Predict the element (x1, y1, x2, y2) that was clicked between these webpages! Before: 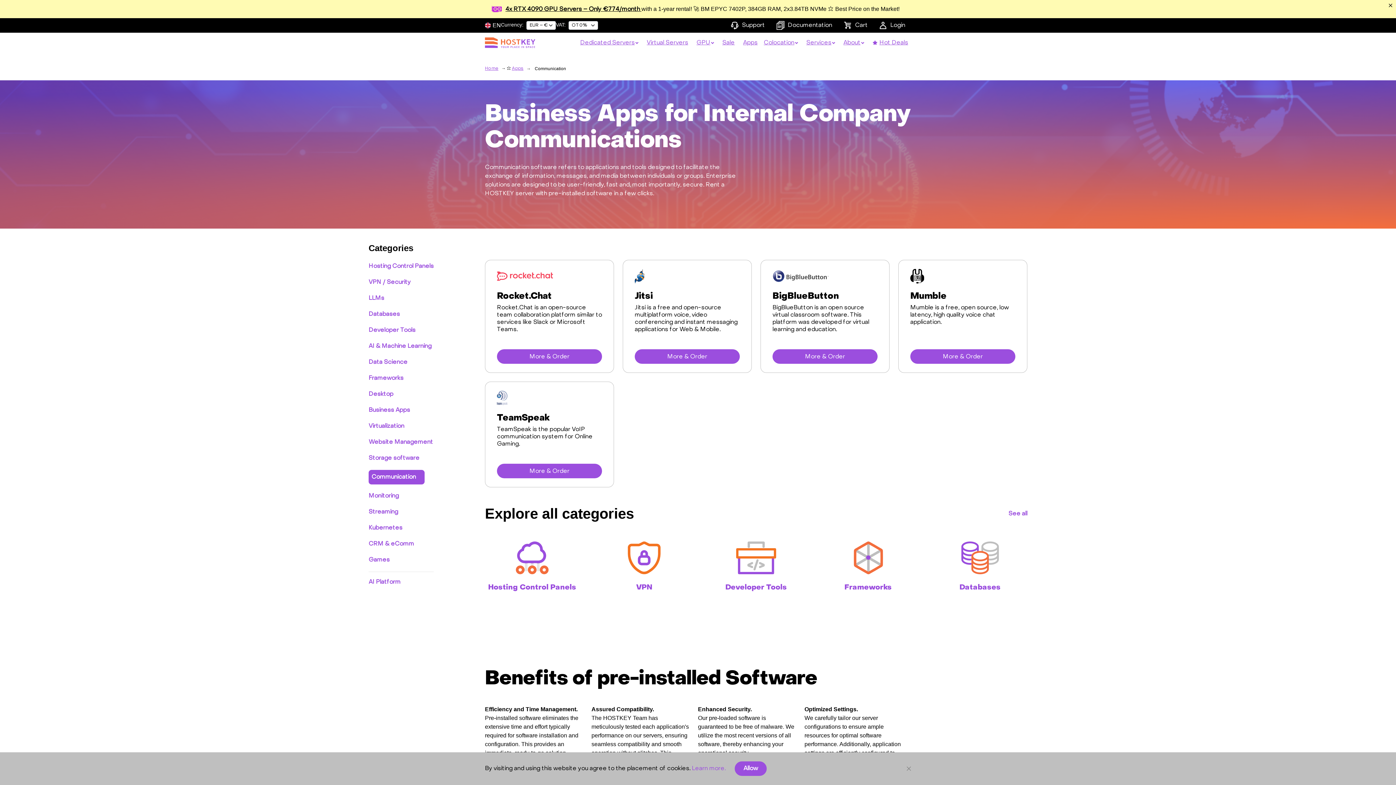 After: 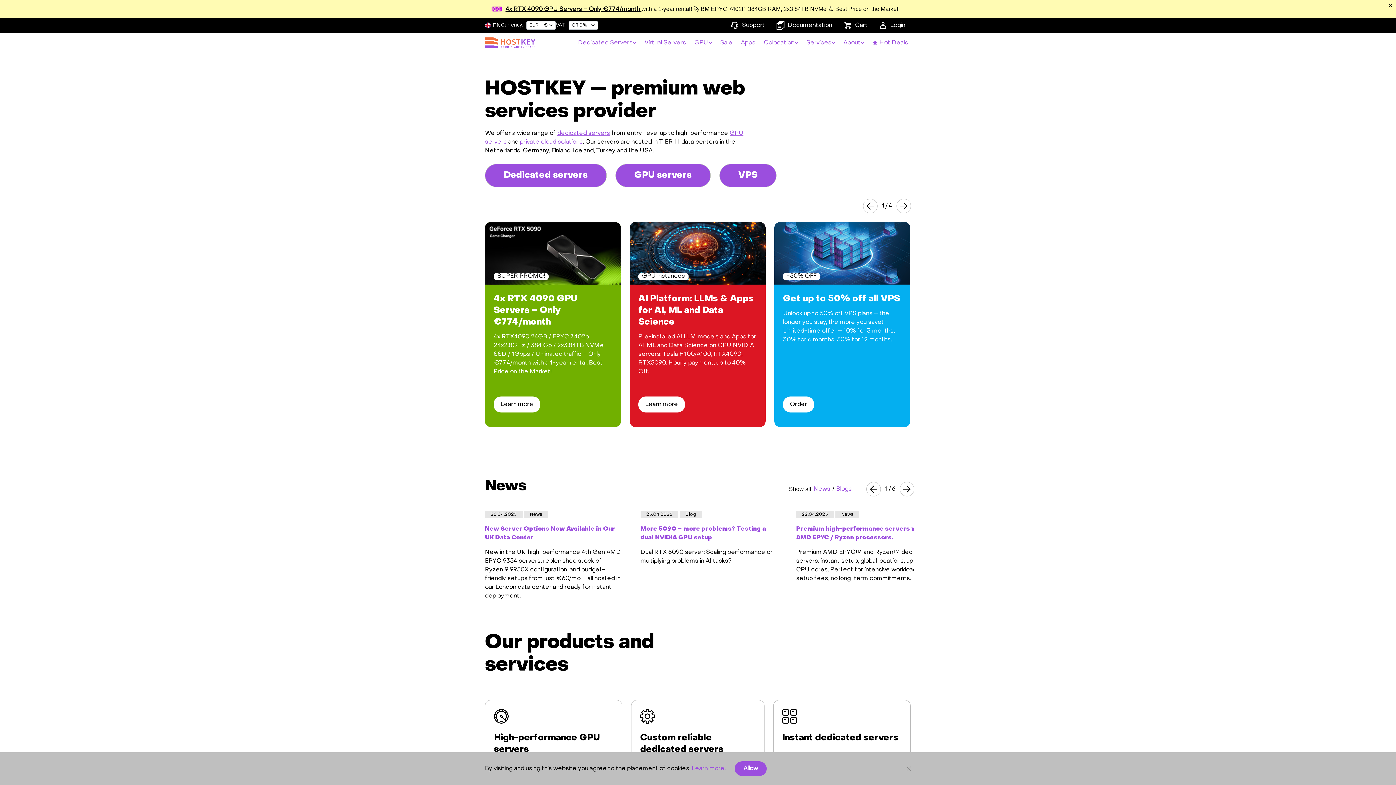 Action: bbox: (485, 40, 535, 45)